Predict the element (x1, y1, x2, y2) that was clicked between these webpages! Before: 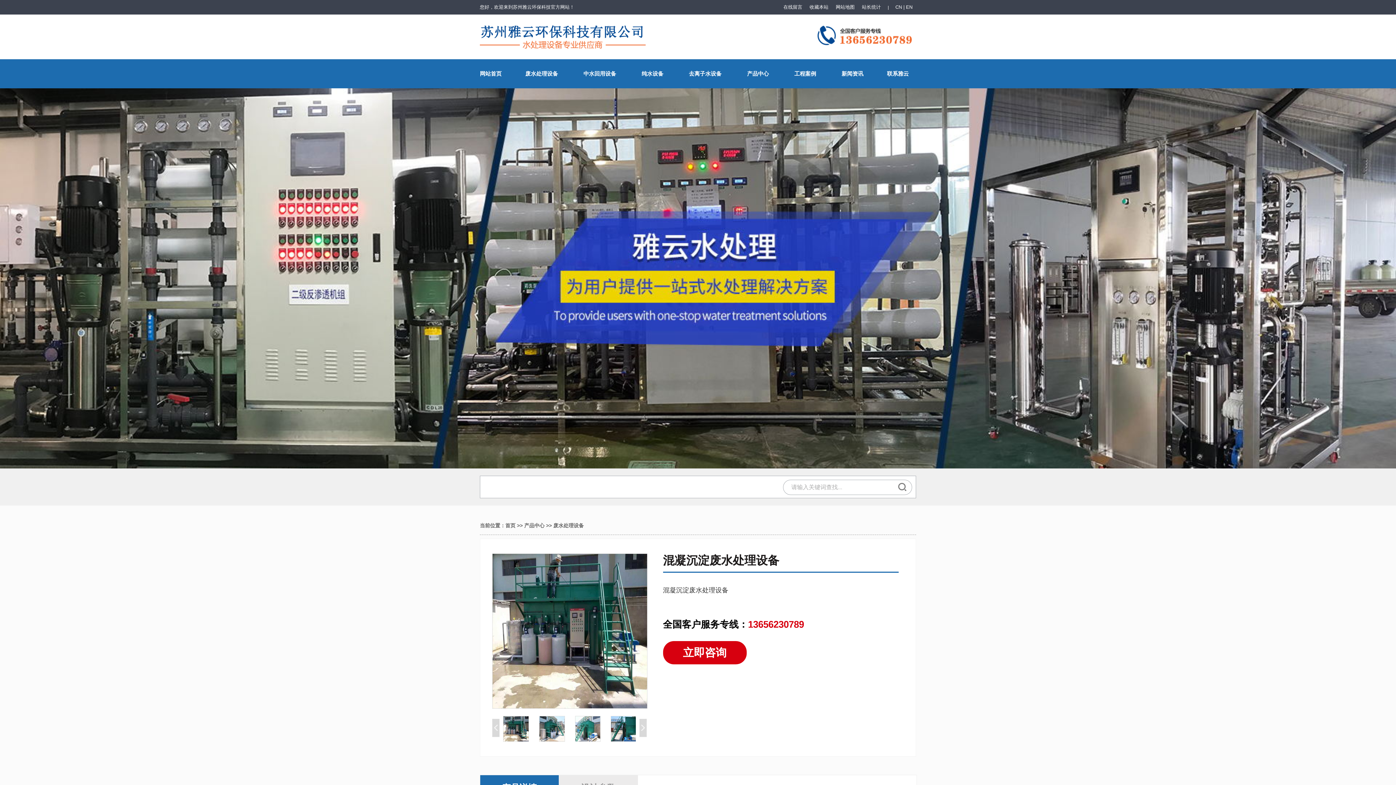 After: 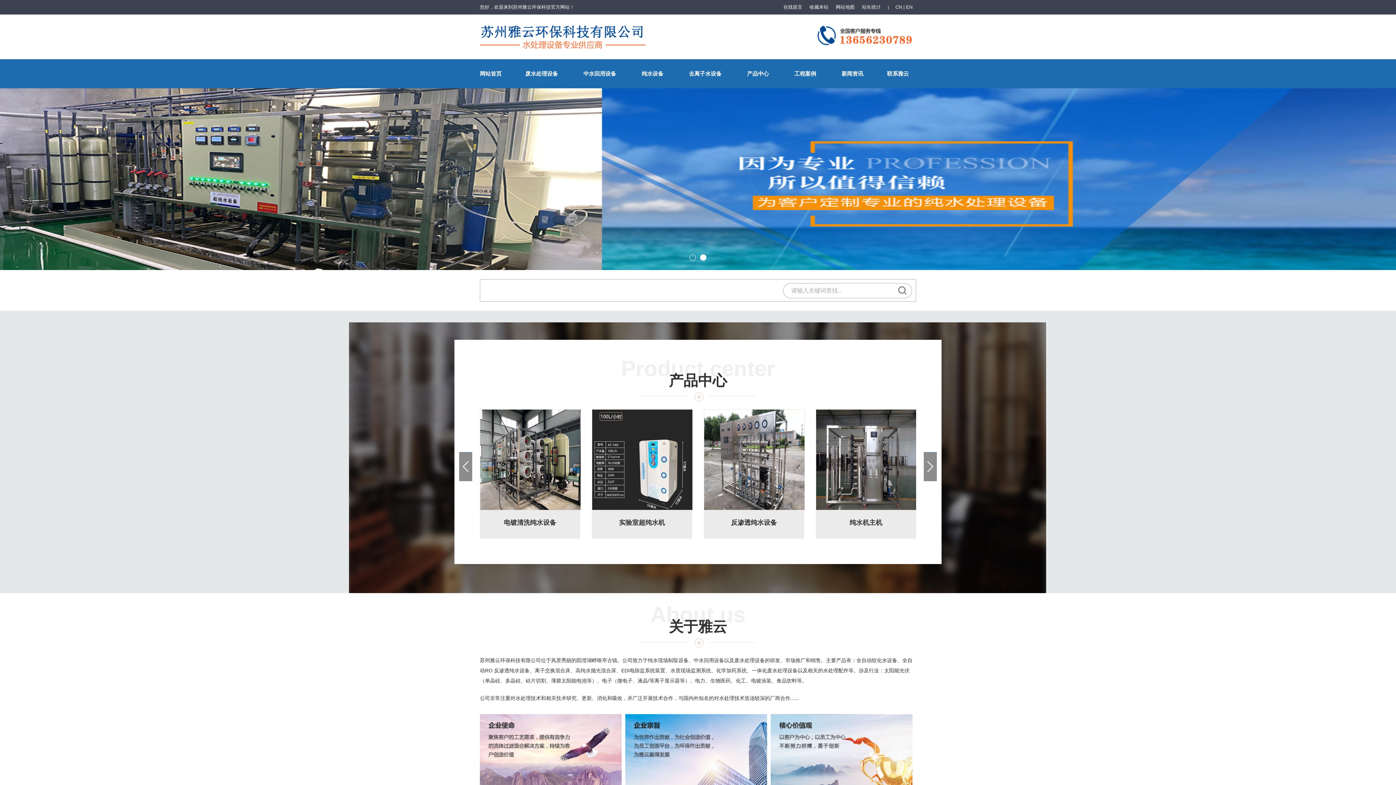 Action: label: 首页 bbox: (505, 523, 515, 528)